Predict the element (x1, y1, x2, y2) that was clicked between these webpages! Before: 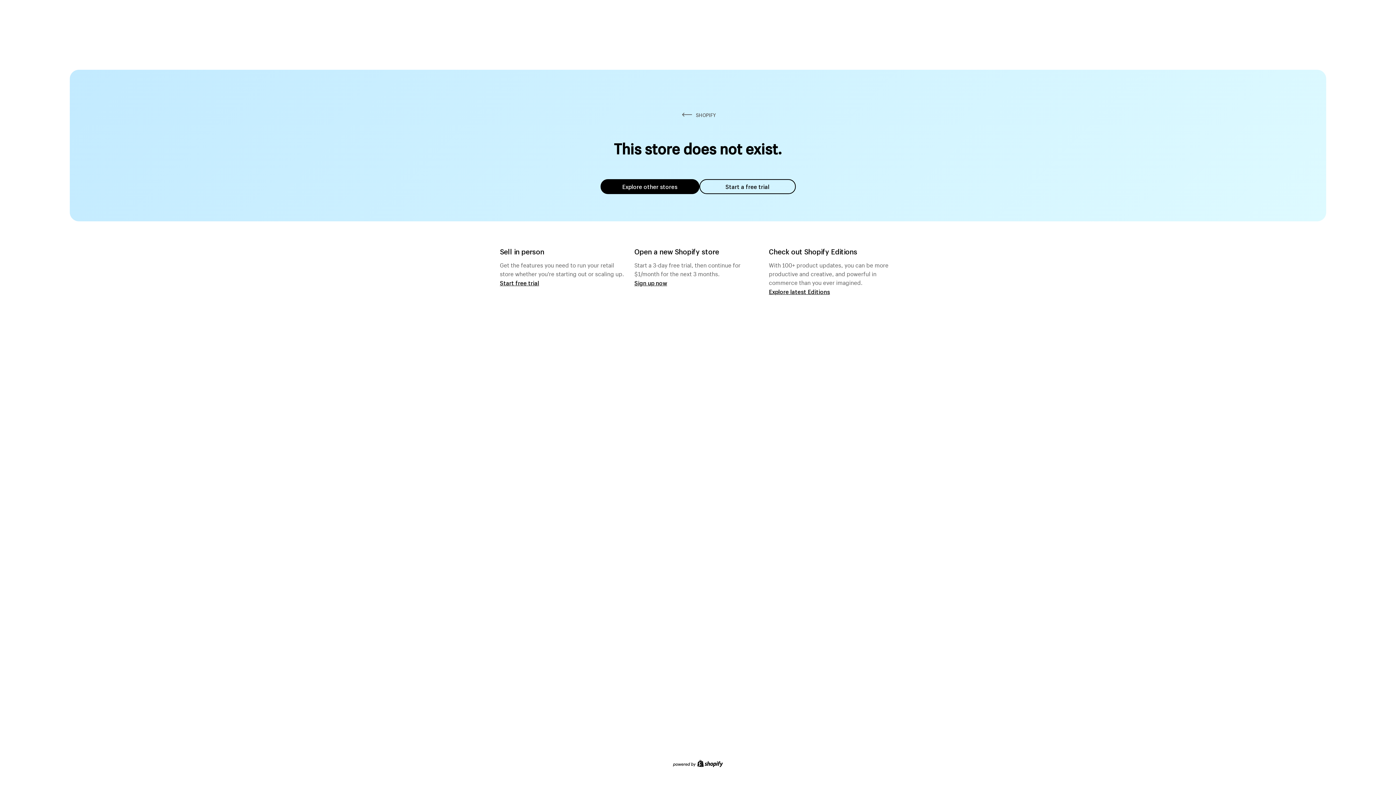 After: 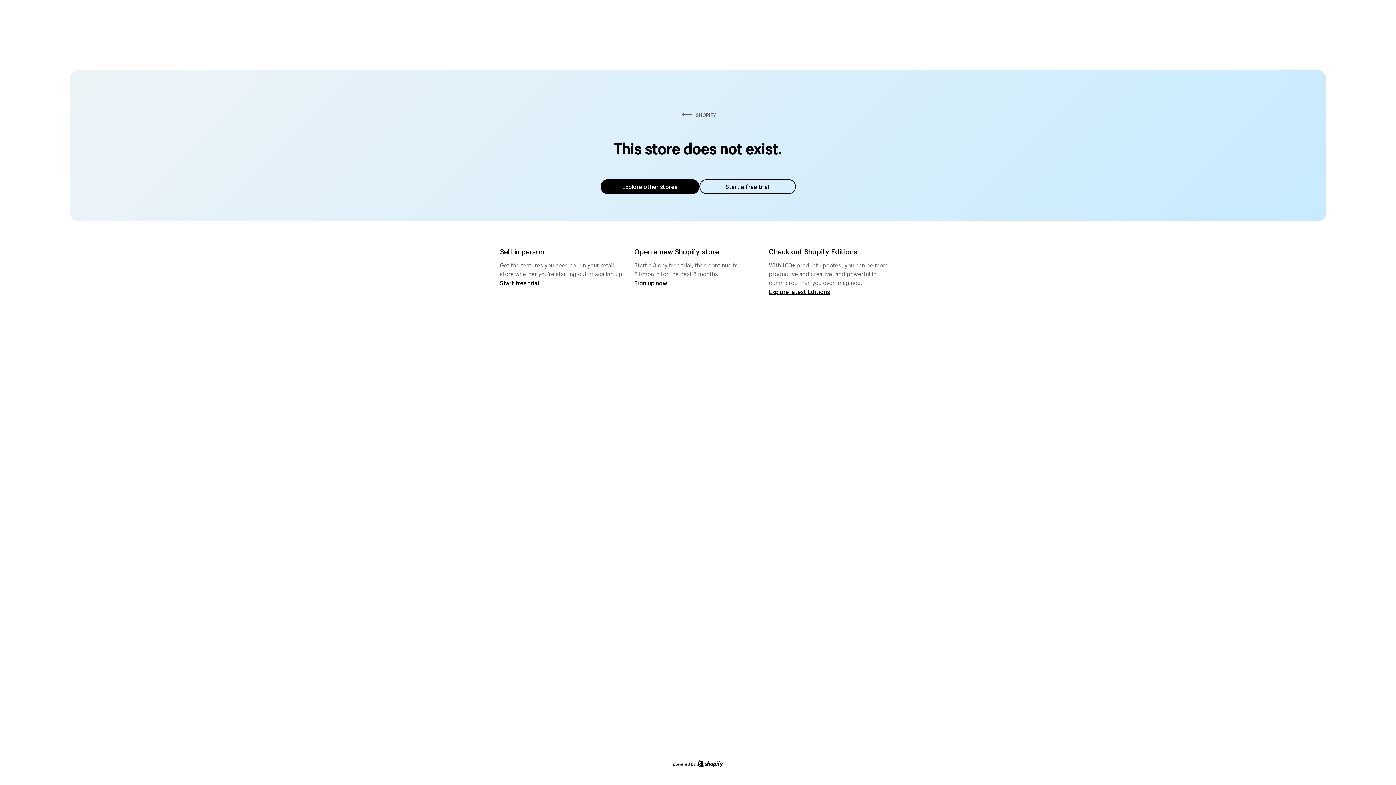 Action: label: Explore other stores bbox: (600, 179, 699, 194)